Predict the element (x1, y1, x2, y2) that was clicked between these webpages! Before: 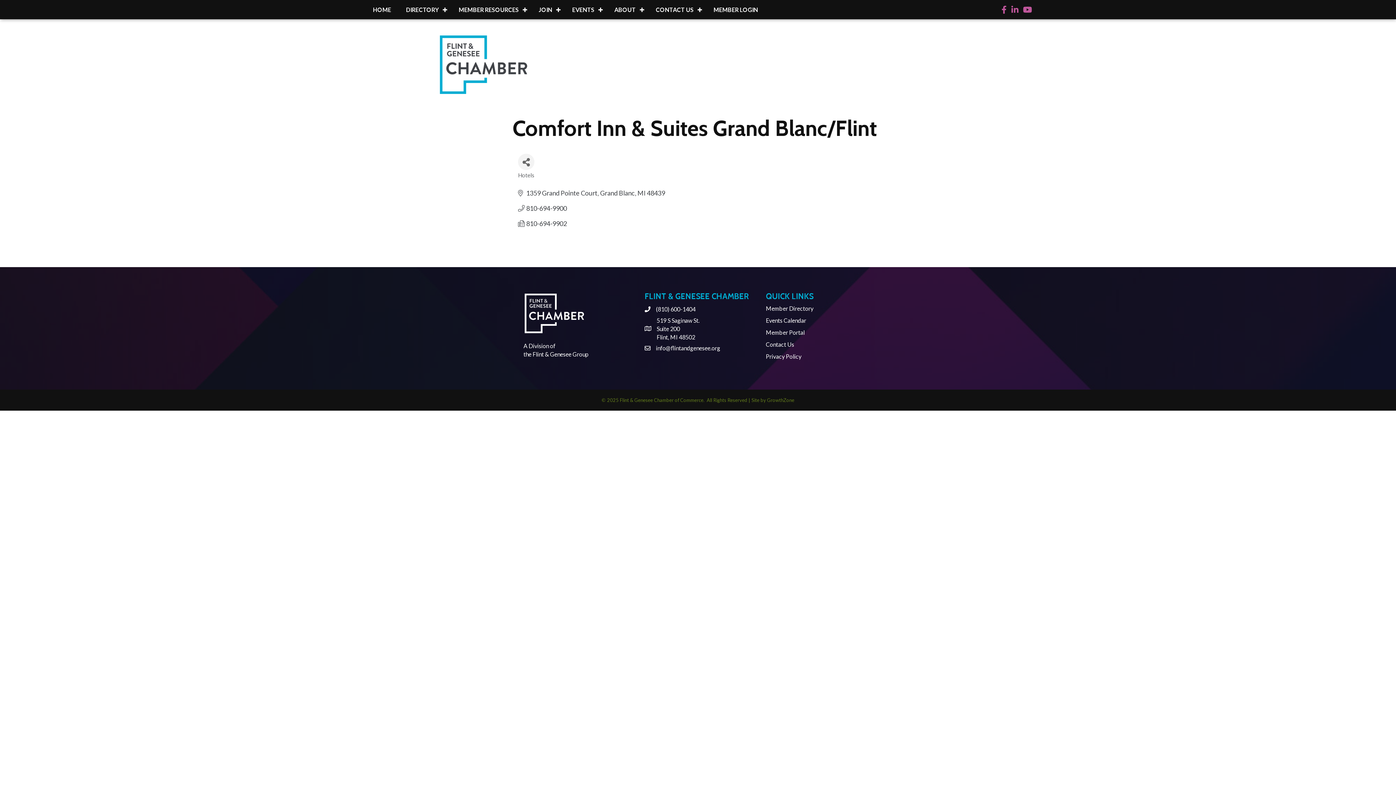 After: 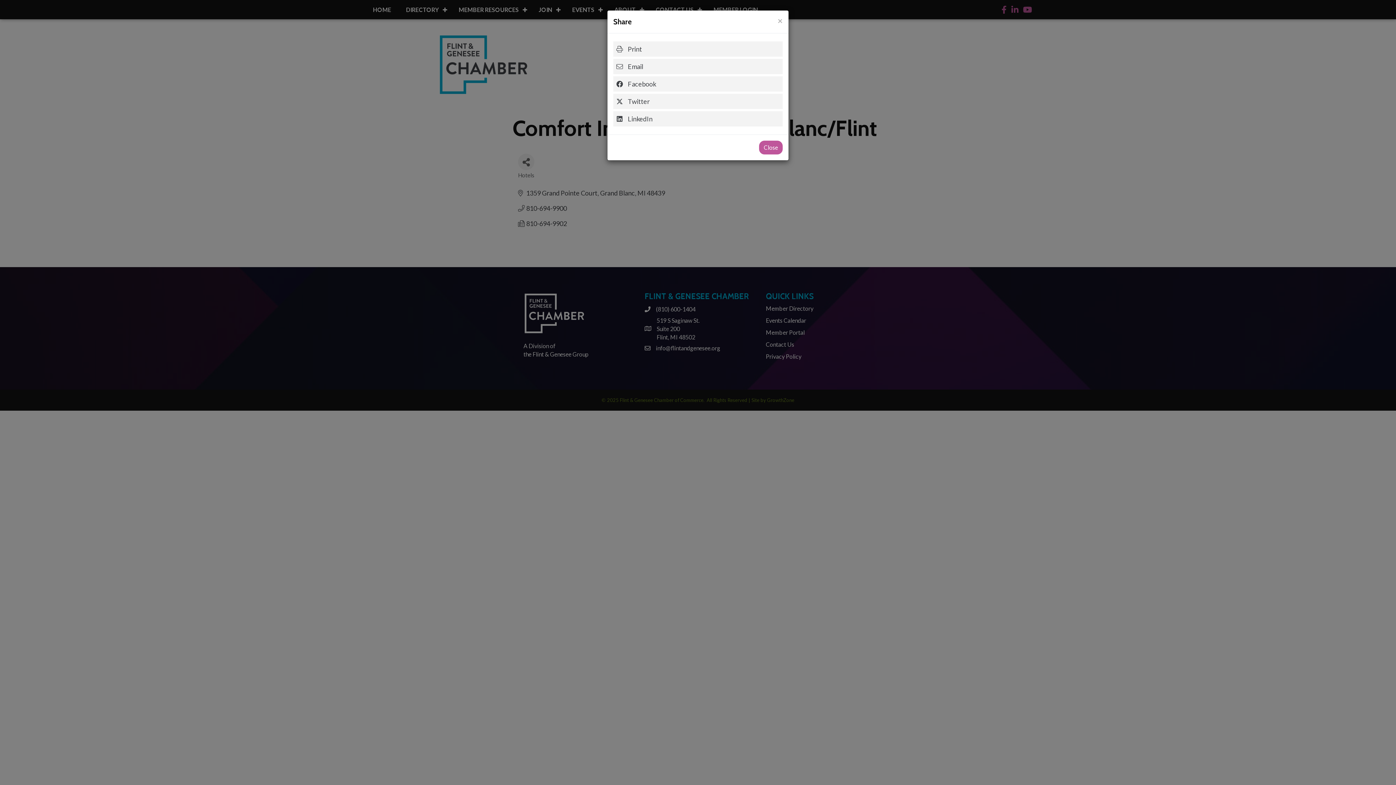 Action: label: Share Button bbox: (518, 153, 534, 170)